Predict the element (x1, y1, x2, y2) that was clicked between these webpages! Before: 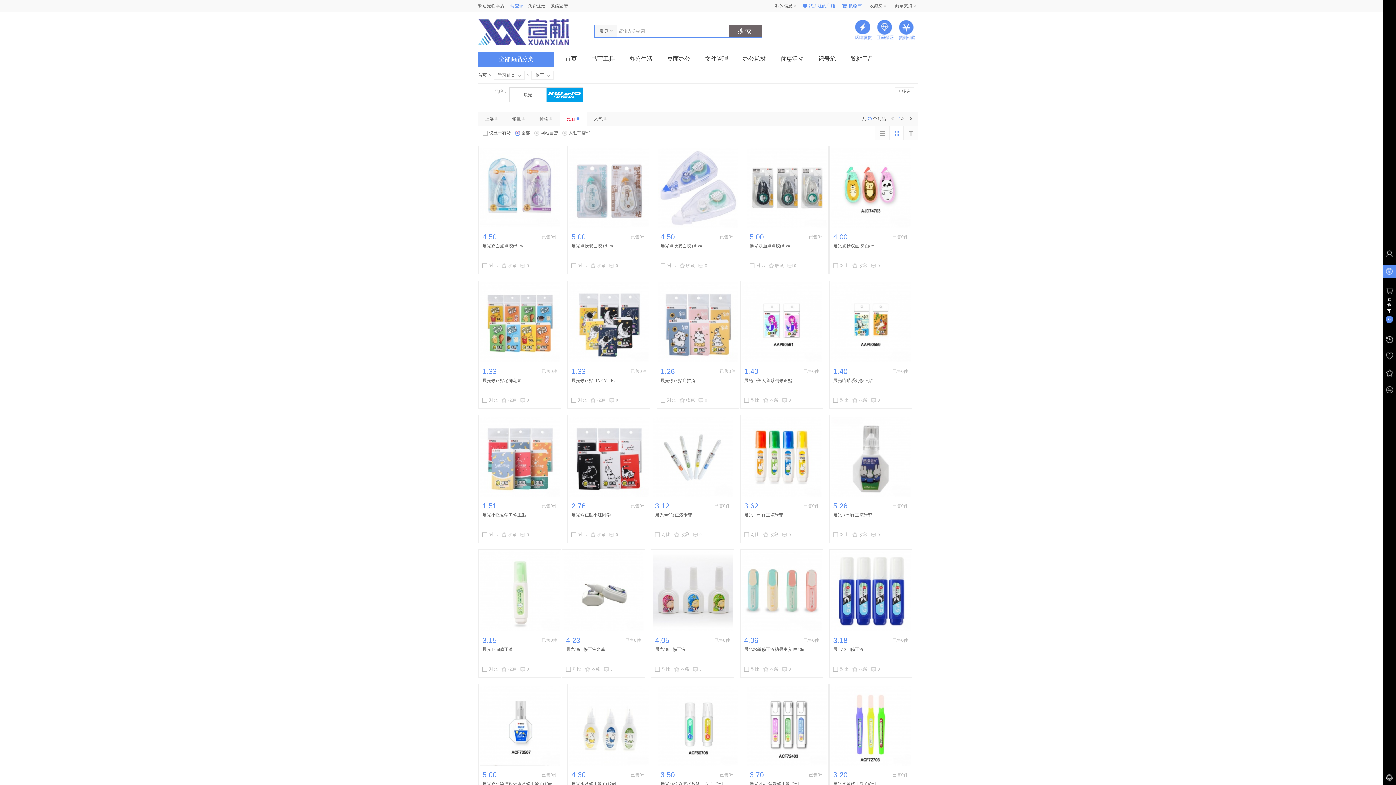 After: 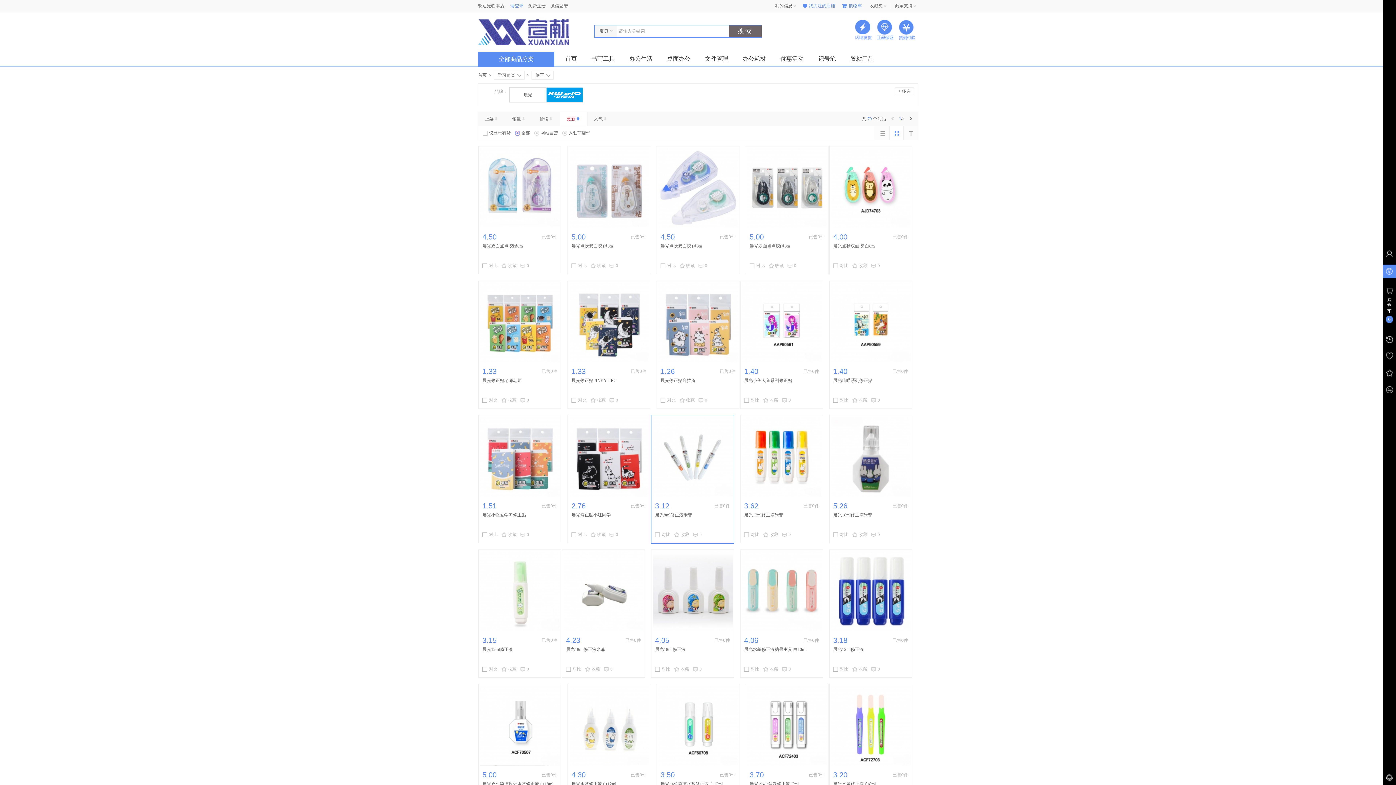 Action: bbox: (653, 493, 733, 498)